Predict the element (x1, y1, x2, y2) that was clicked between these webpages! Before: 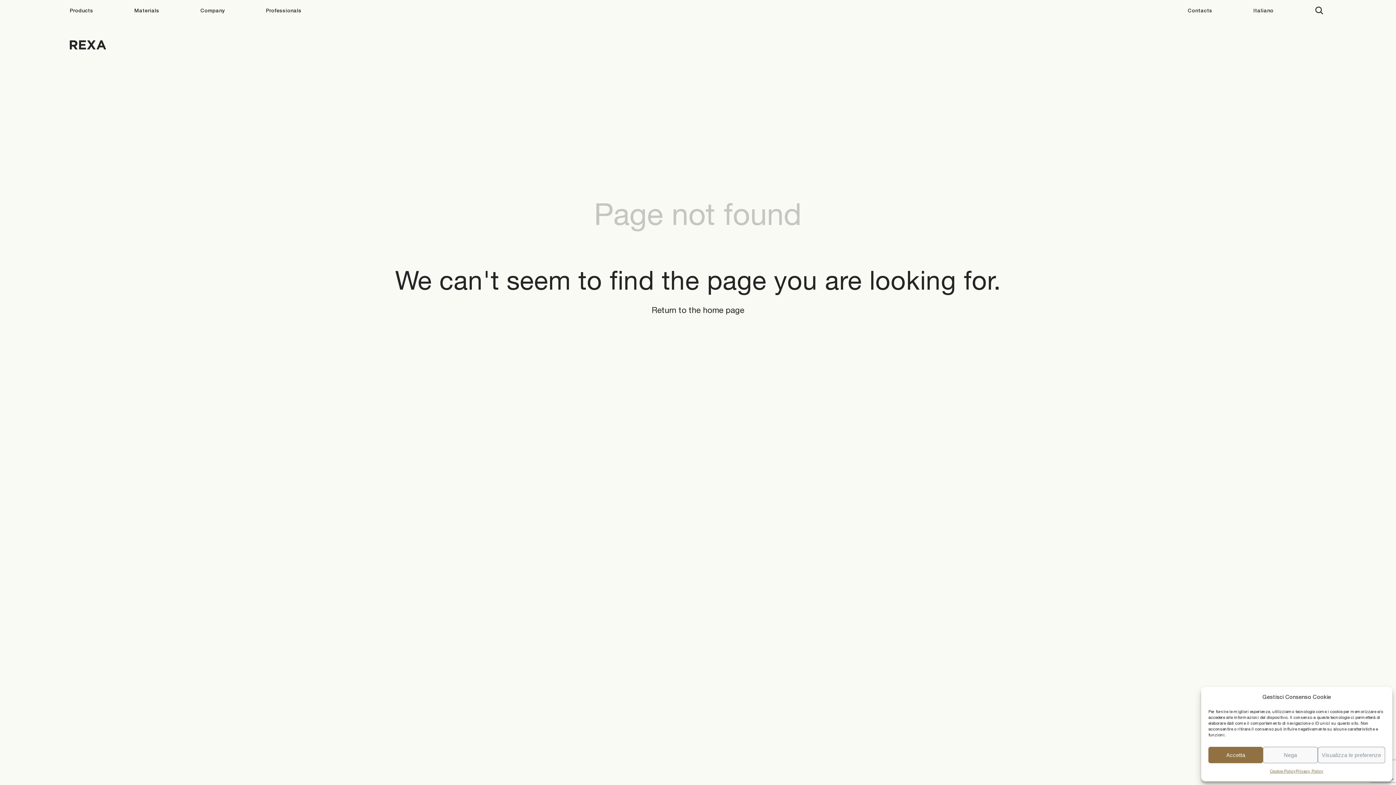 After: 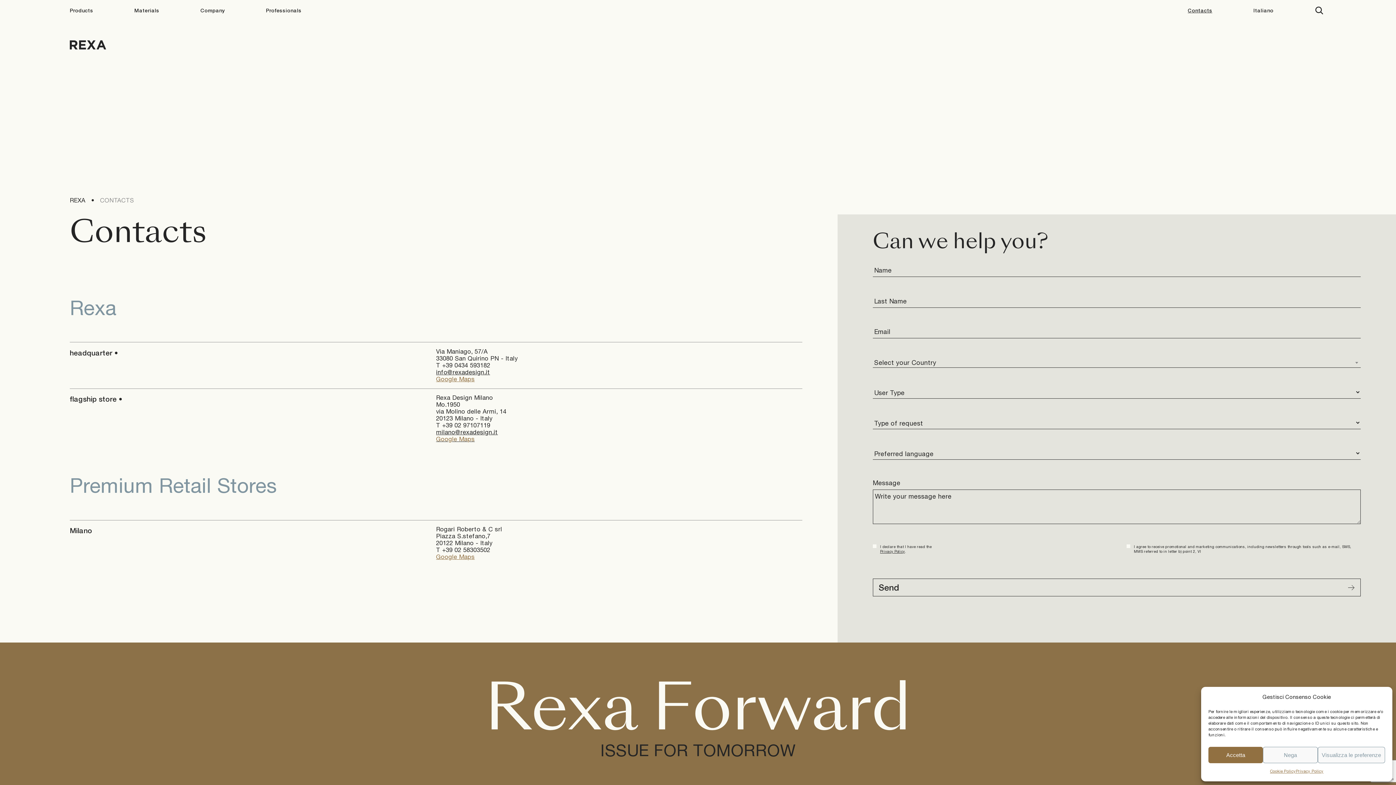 Action: label: Contacts bbox: (1188, 7, 1212, 13)